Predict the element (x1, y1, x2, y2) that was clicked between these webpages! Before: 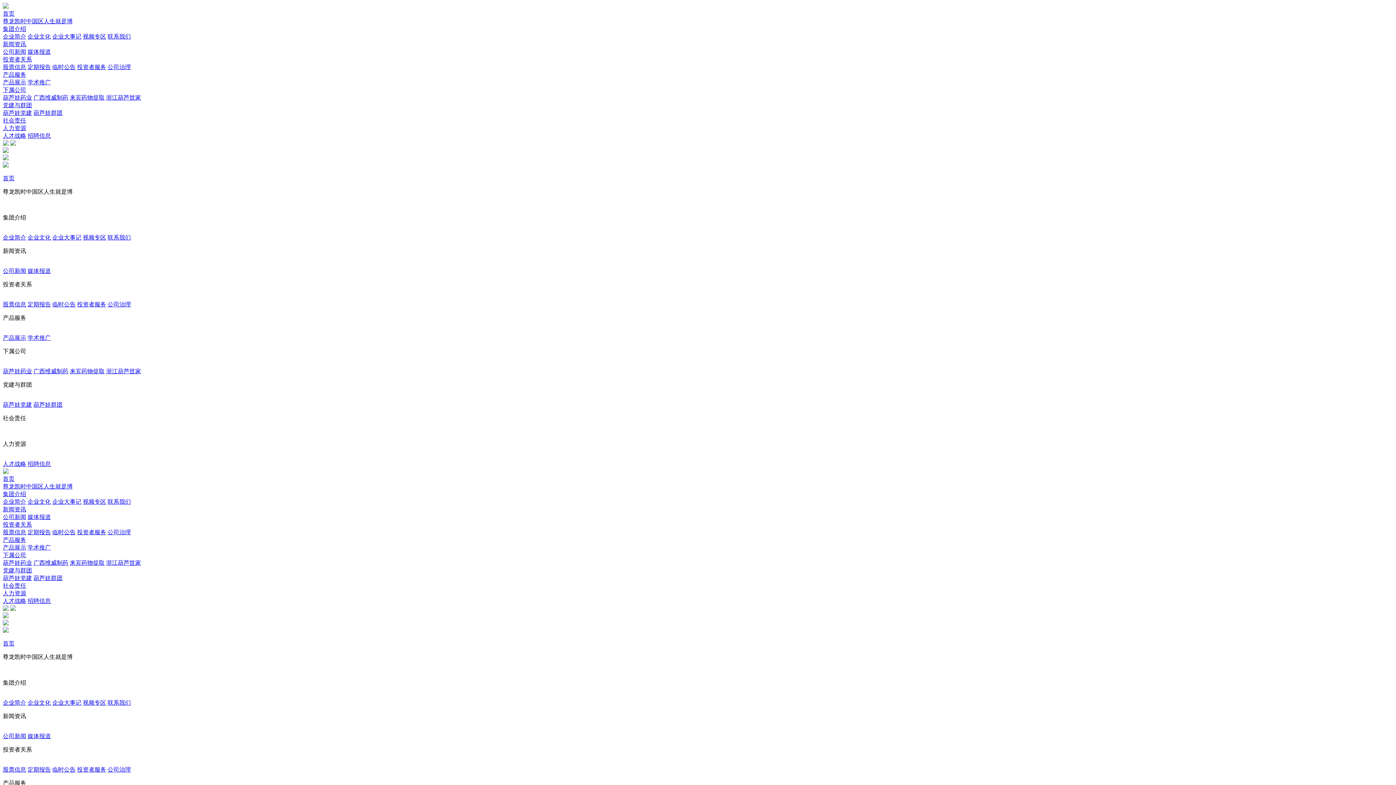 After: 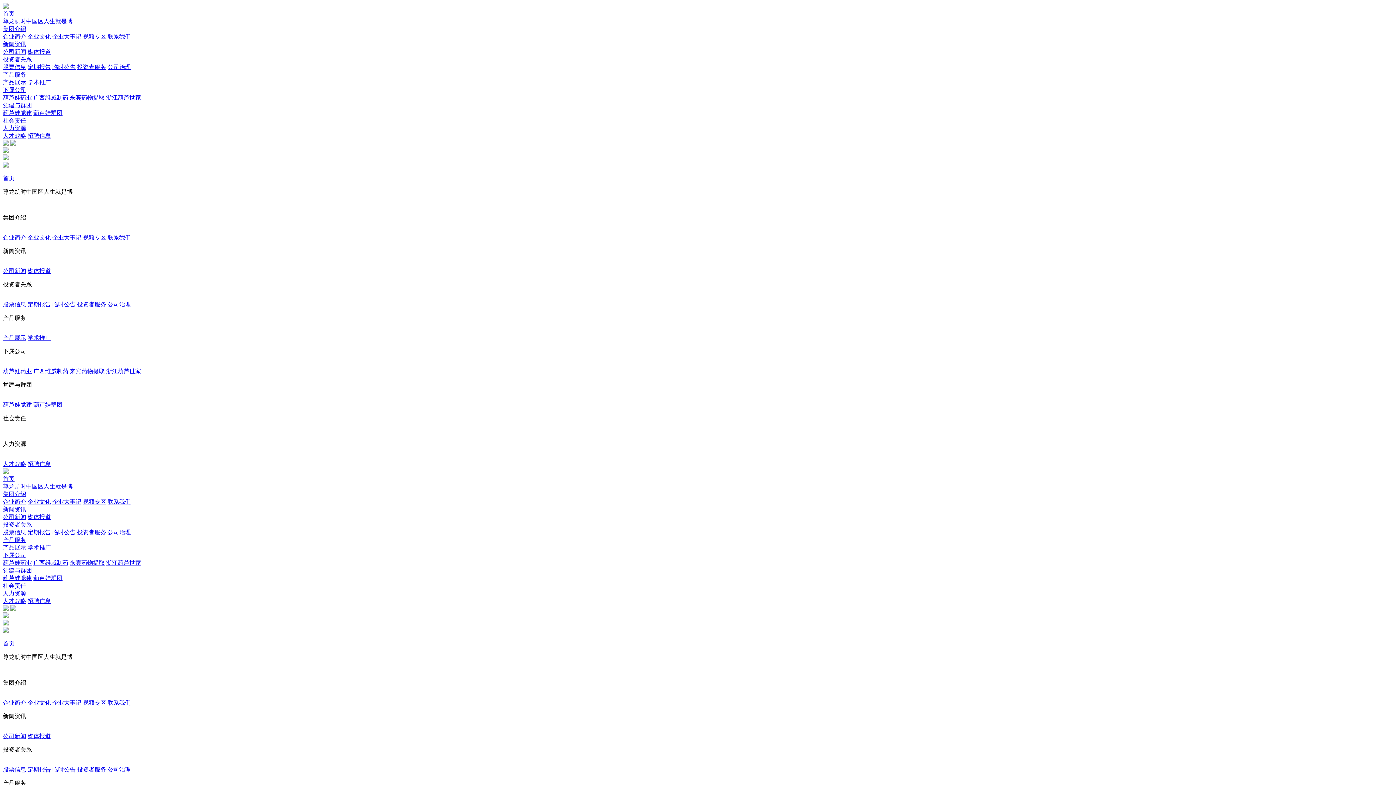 Action: label: 人才战略 bbox: (2, 598, 26, 604)